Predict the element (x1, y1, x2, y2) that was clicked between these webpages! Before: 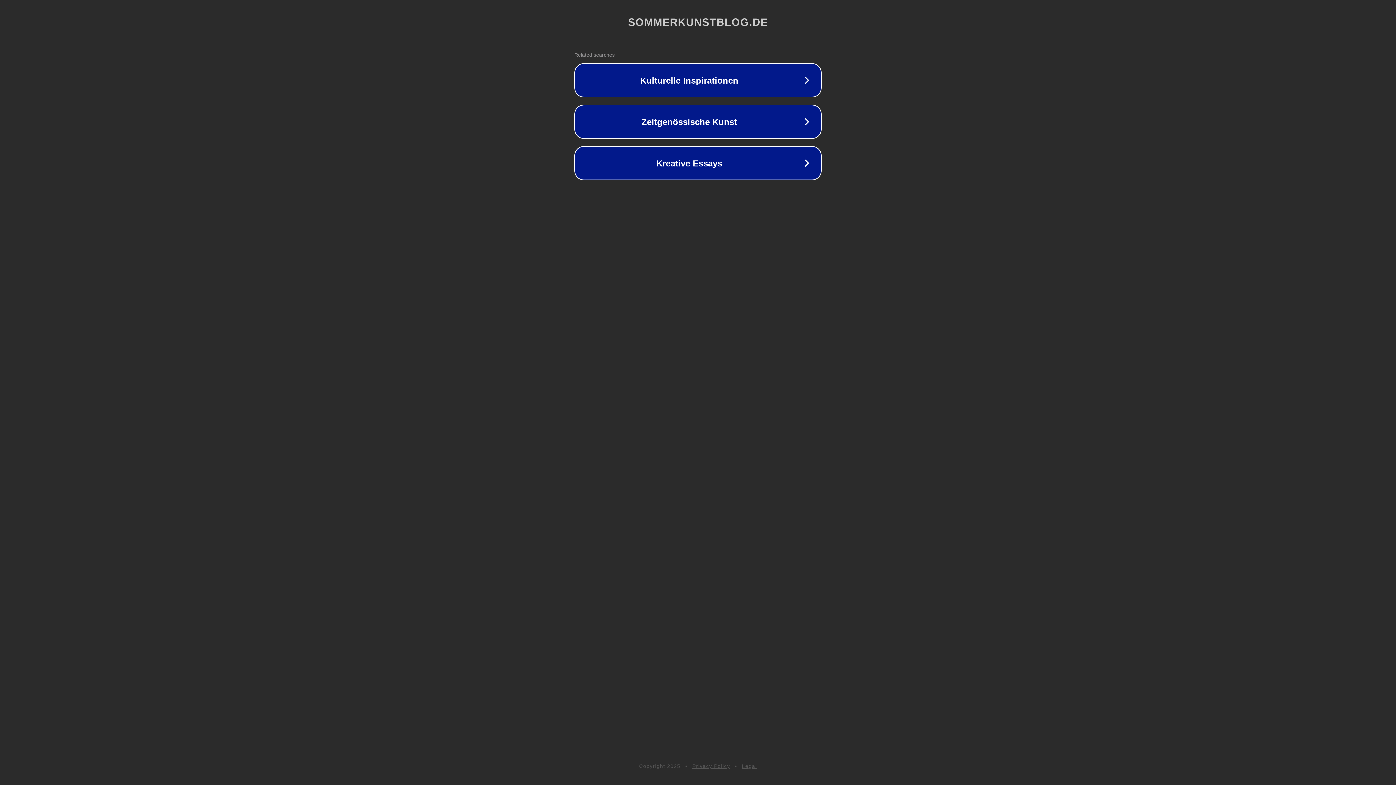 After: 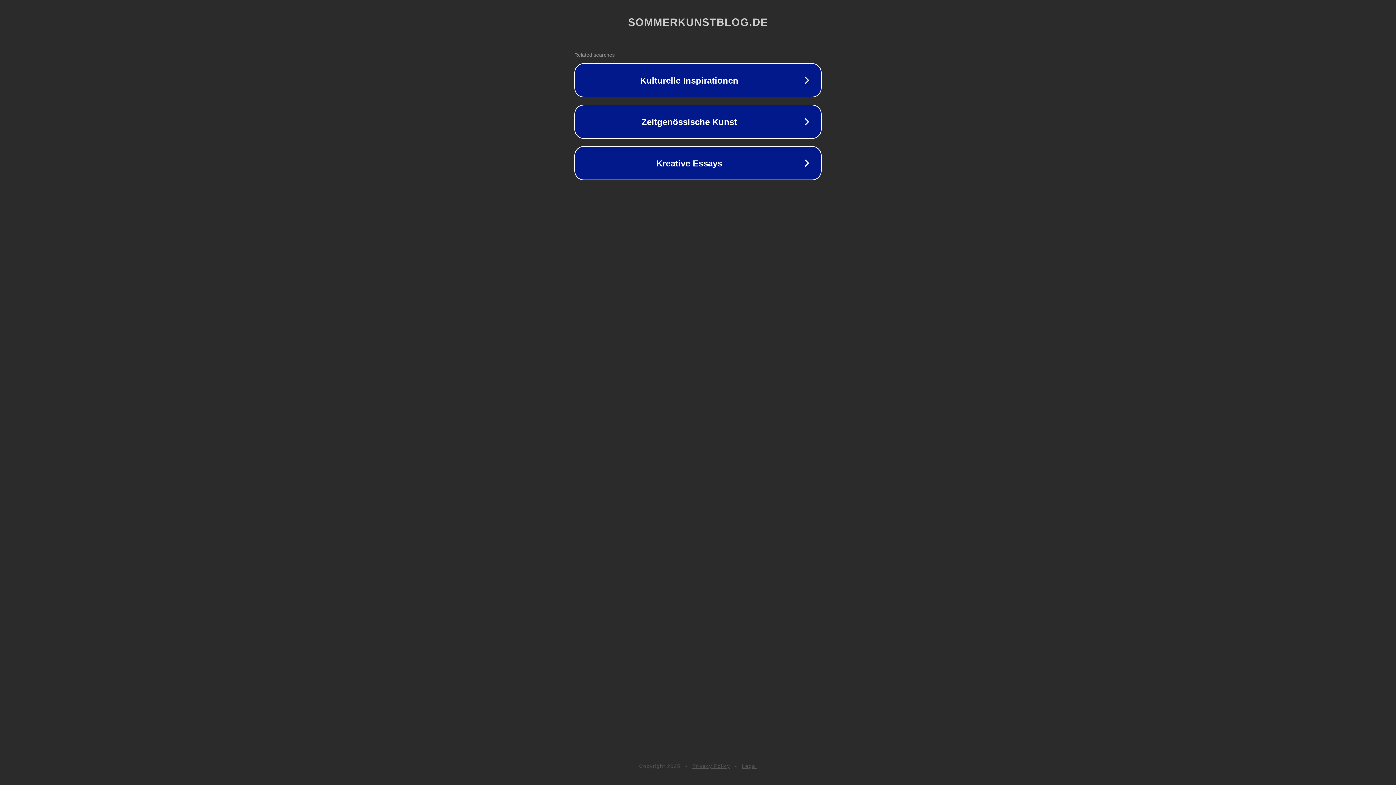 Action: label: Legal bbox: (742, 763, 757, 769)